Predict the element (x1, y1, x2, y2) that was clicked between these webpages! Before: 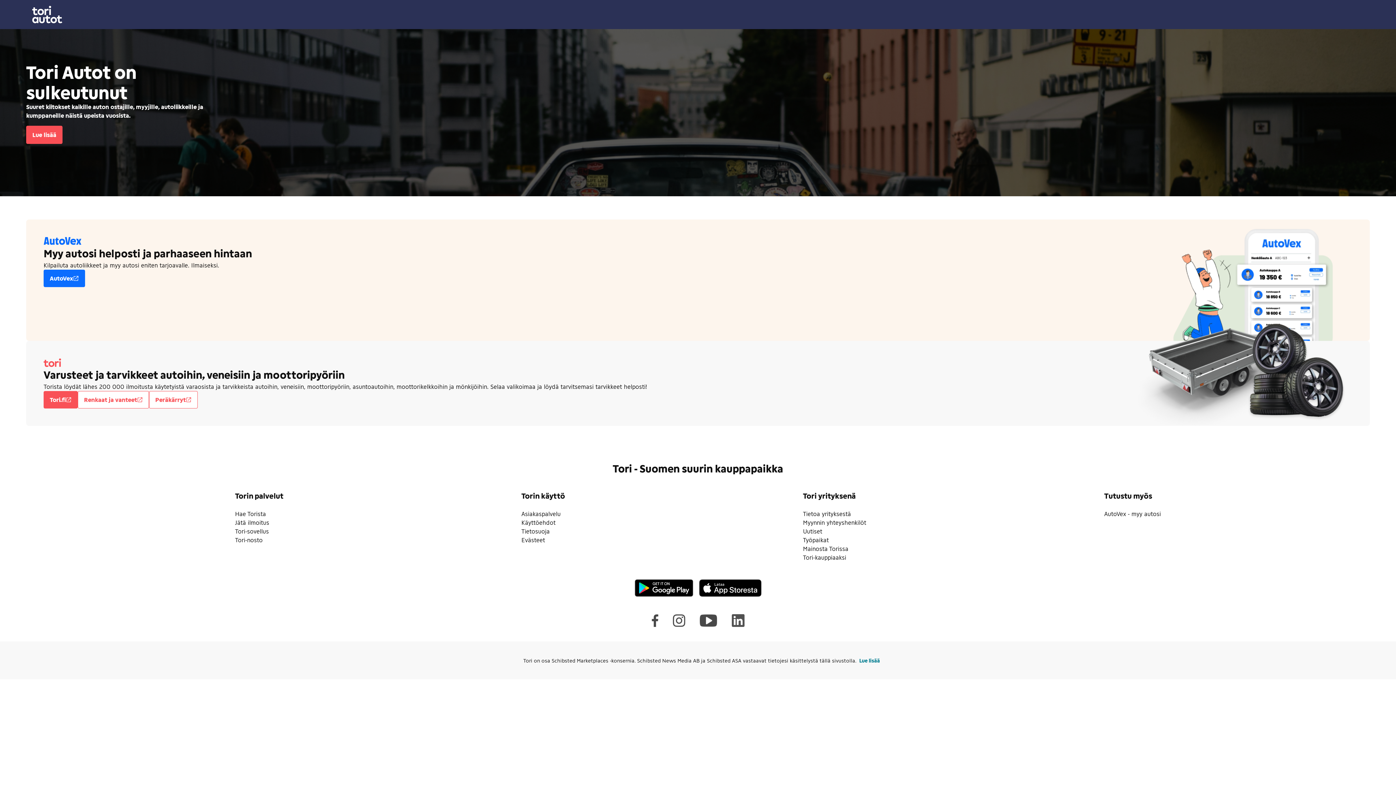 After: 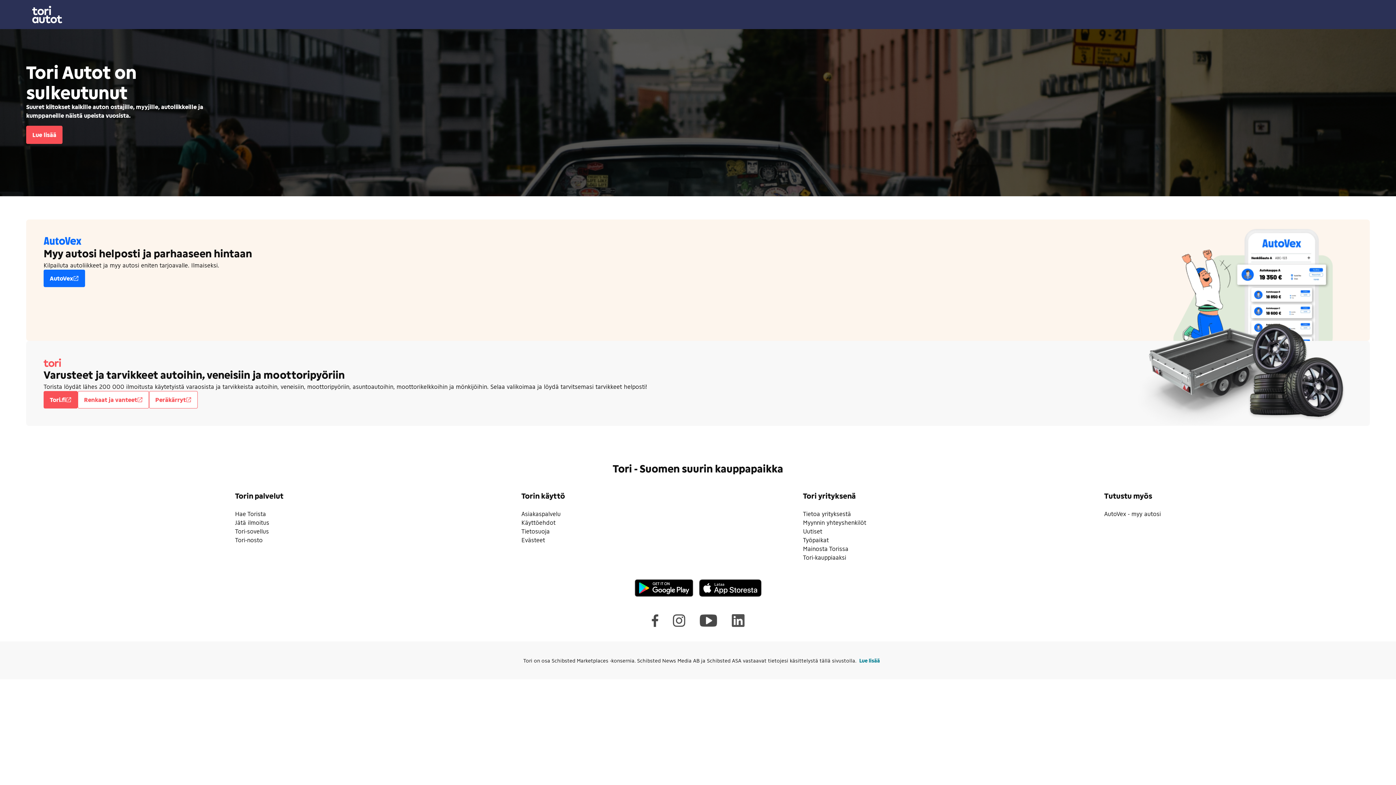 Action: bbox: (803, 554, 846, 561) label: Tori-kauppiaaksi